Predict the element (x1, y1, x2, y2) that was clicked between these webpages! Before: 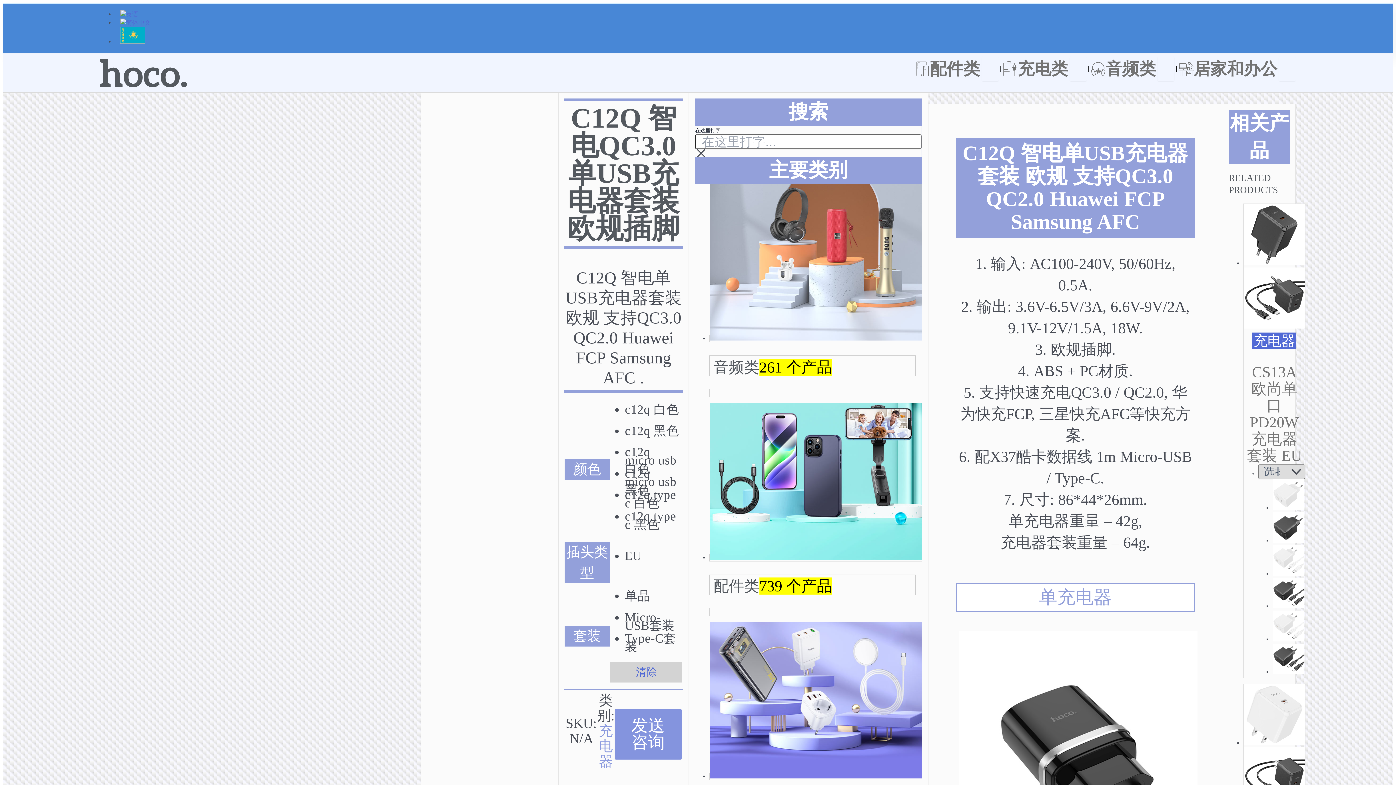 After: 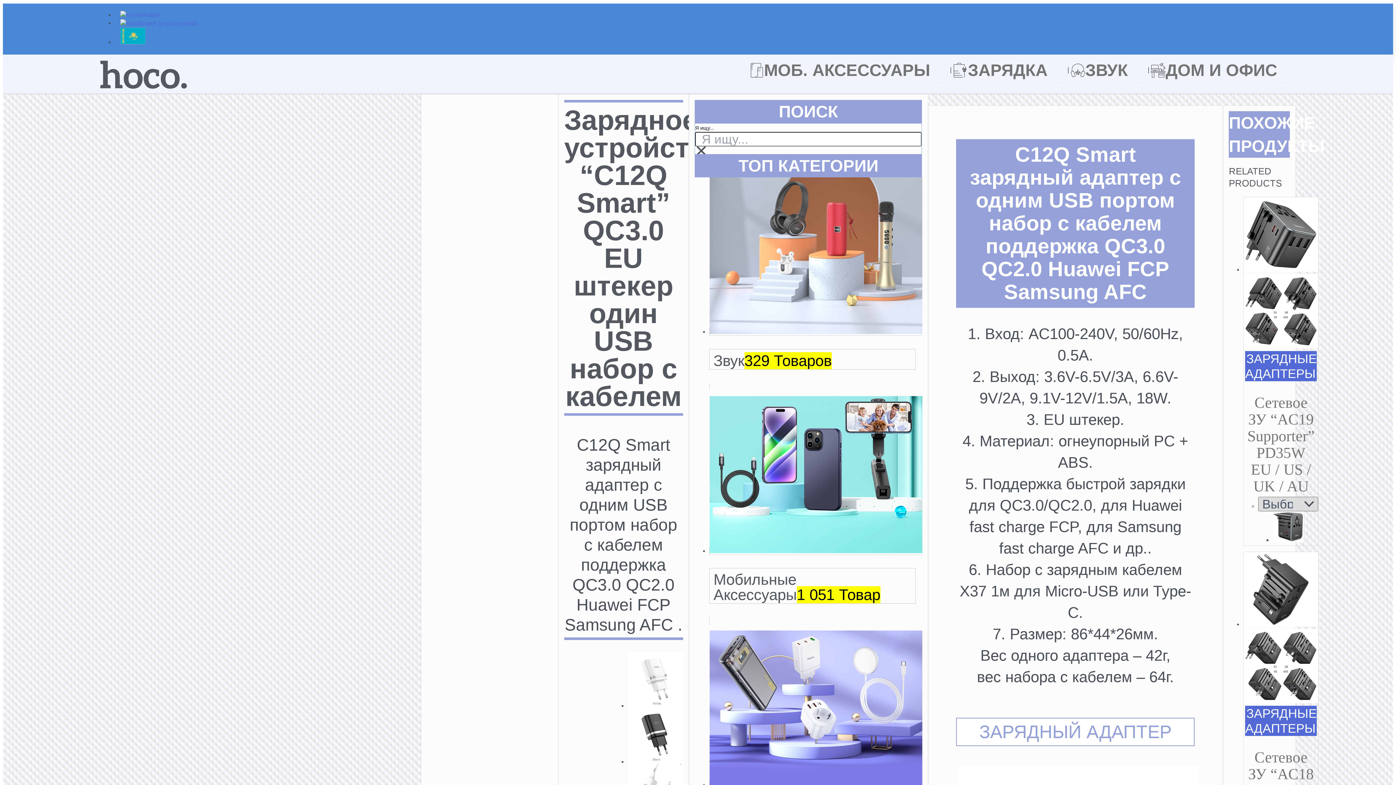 Action: bbox: (120, 38, 145, 46)